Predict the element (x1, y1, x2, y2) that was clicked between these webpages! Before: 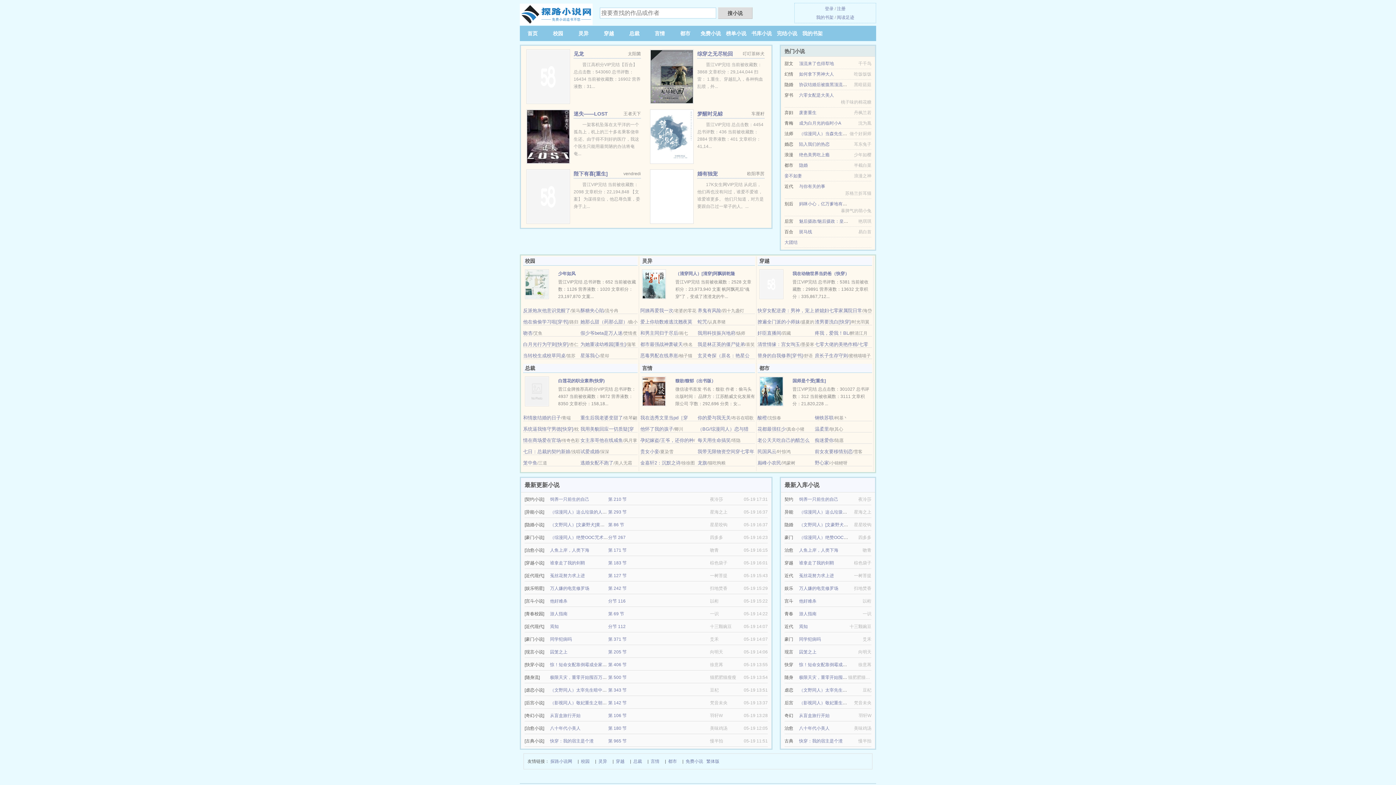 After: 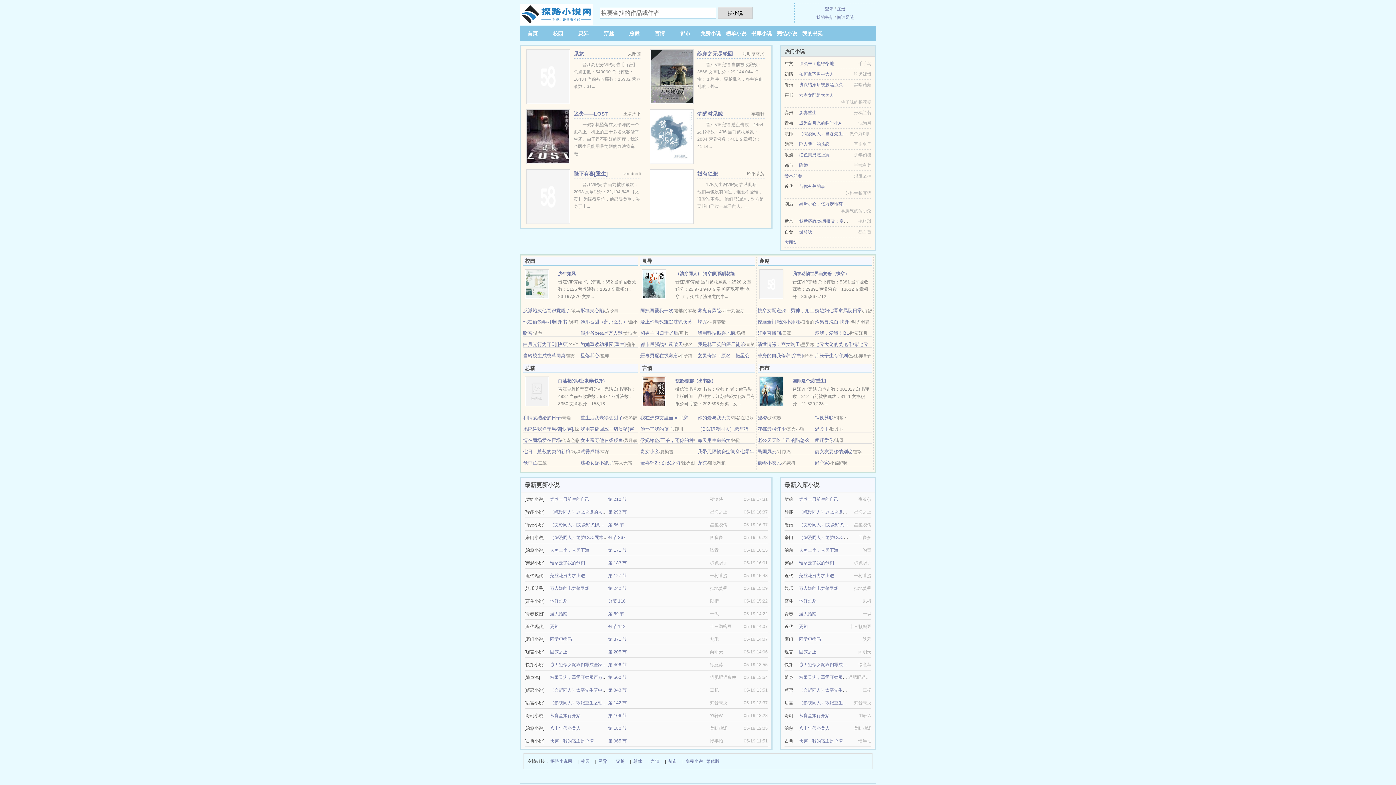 Action: bbox: (759, 388, 783, 393)